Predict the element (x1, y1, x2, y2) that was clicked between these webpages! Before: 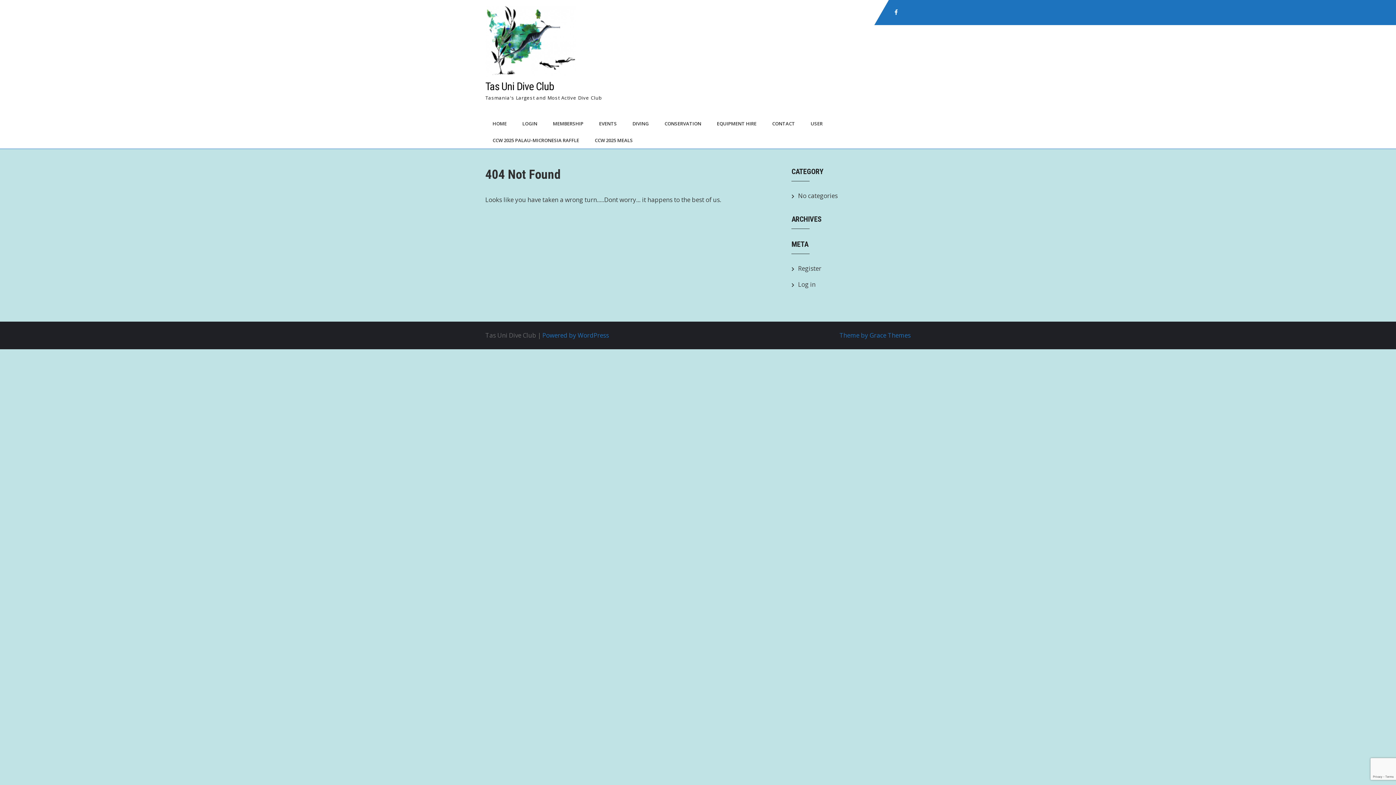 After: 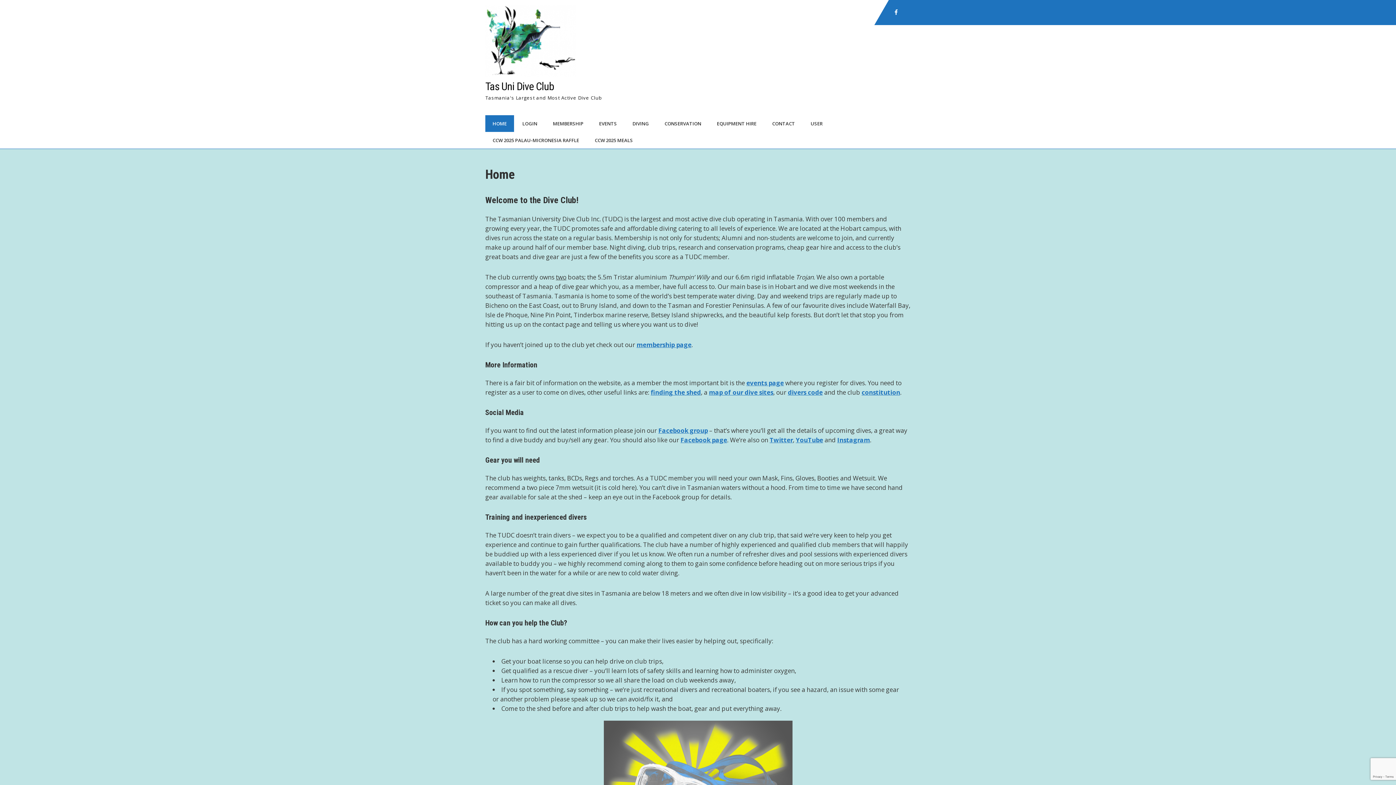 Action: label: HOME bbox: (485, 115, 514, 132)